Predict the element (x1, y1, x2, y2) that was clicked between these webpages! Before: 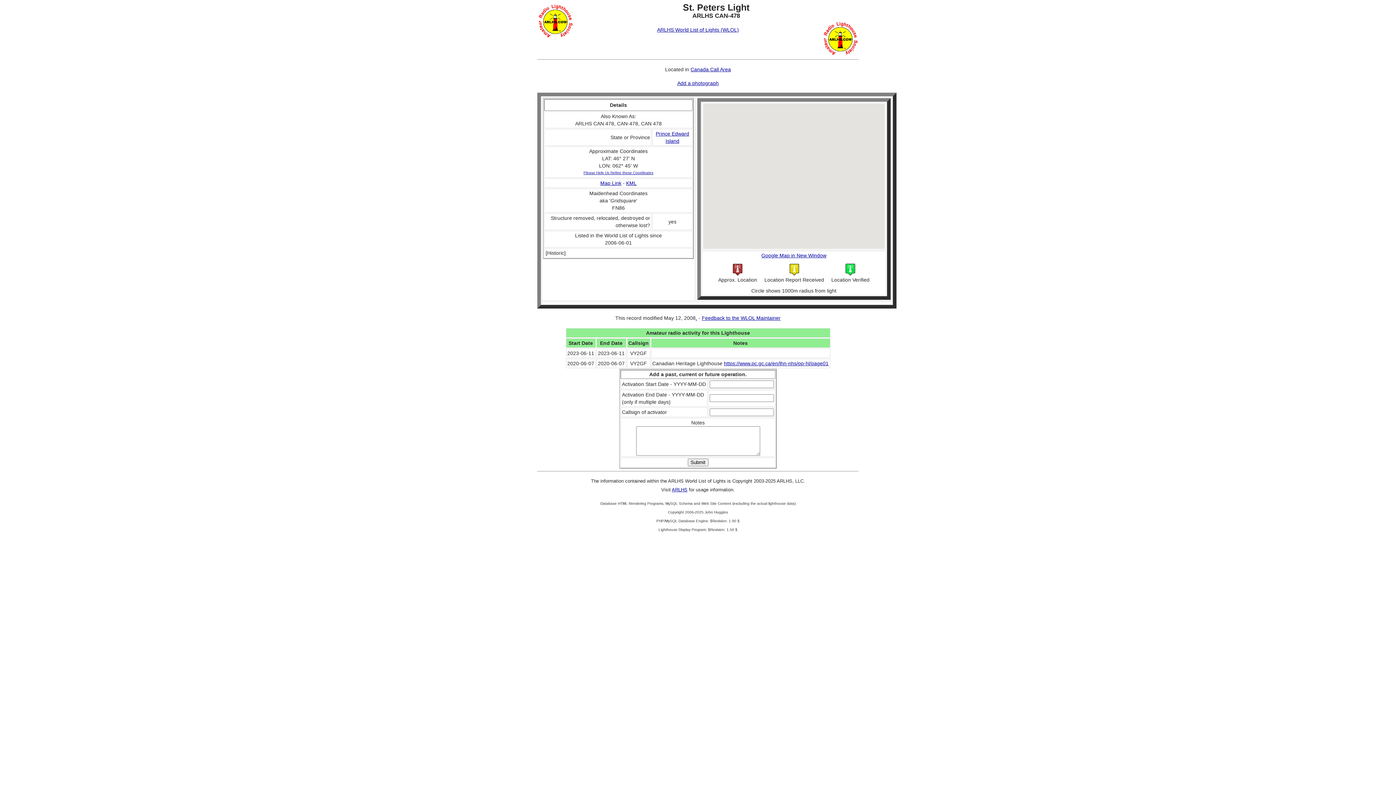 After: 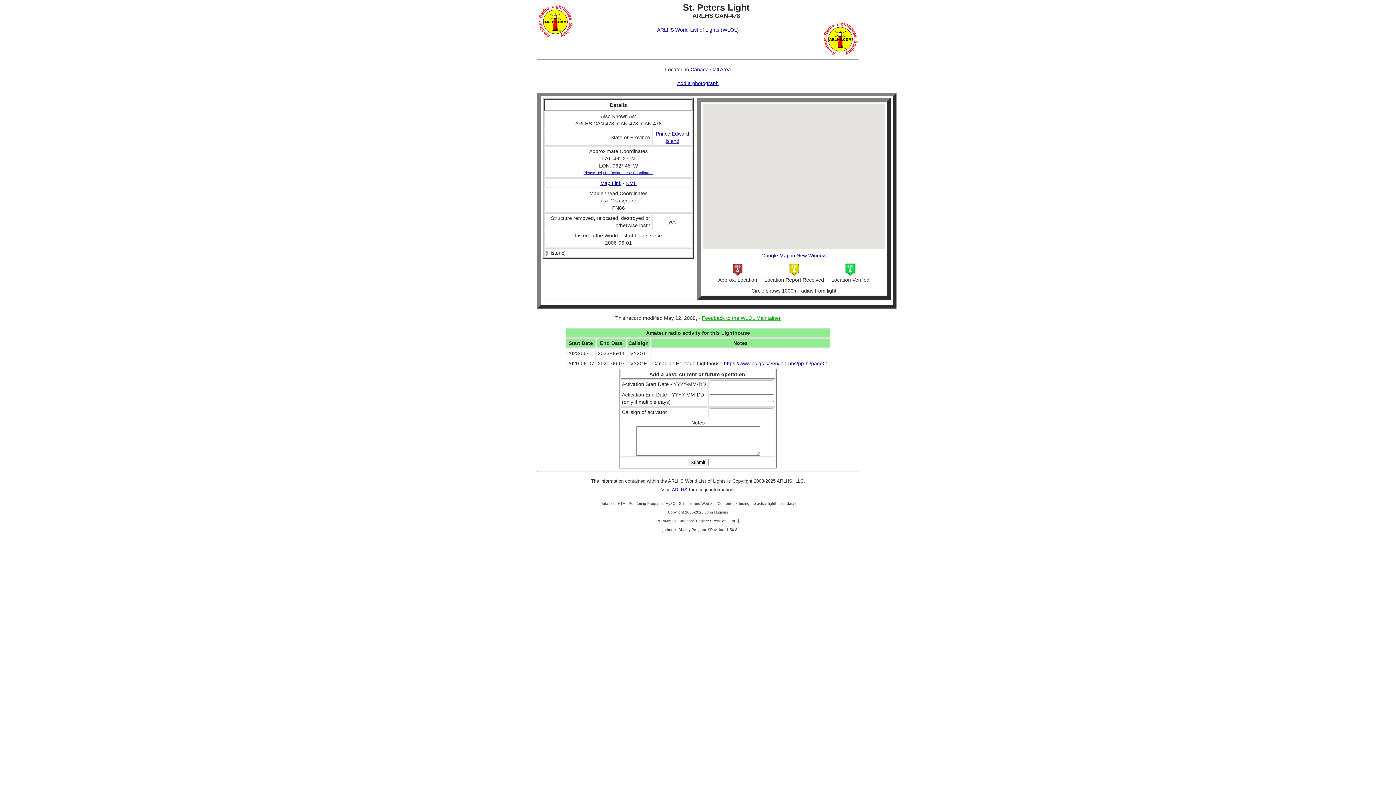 Action: label: Feedback to the WLOL Maintainer bbox: (702, 315, 780, 321)